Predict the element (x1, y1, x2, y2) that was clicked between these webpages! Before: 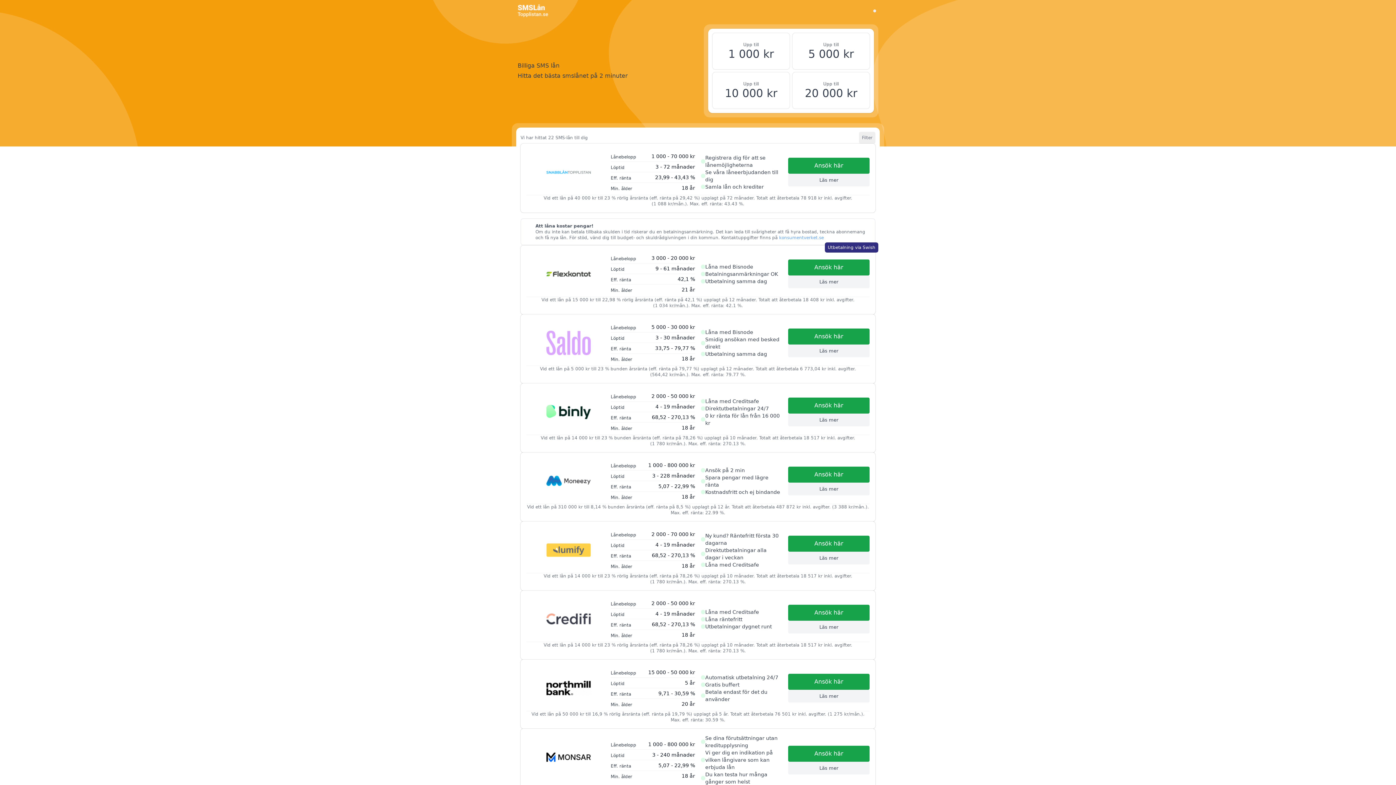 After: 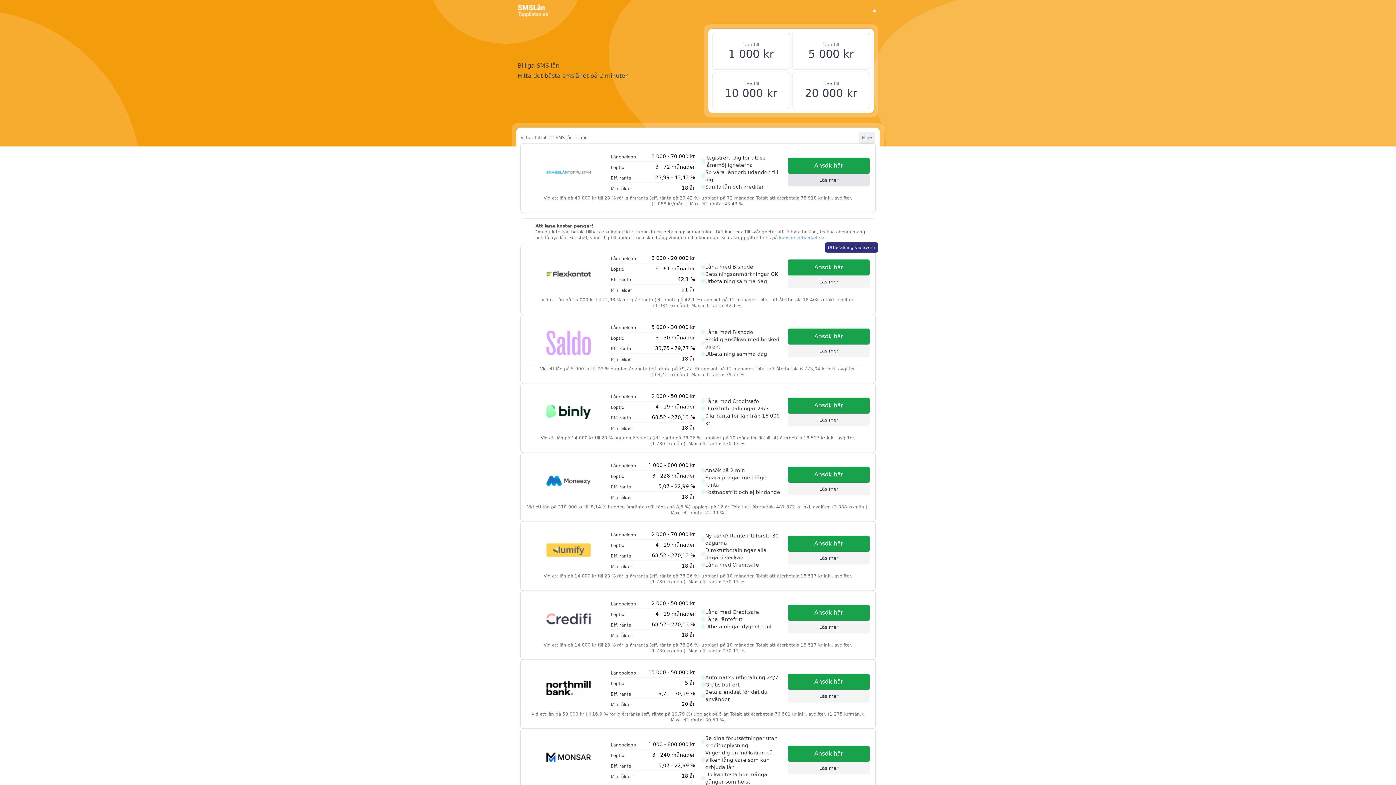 Action: bbox: (788, 173, 869, 186) label: Läs mer